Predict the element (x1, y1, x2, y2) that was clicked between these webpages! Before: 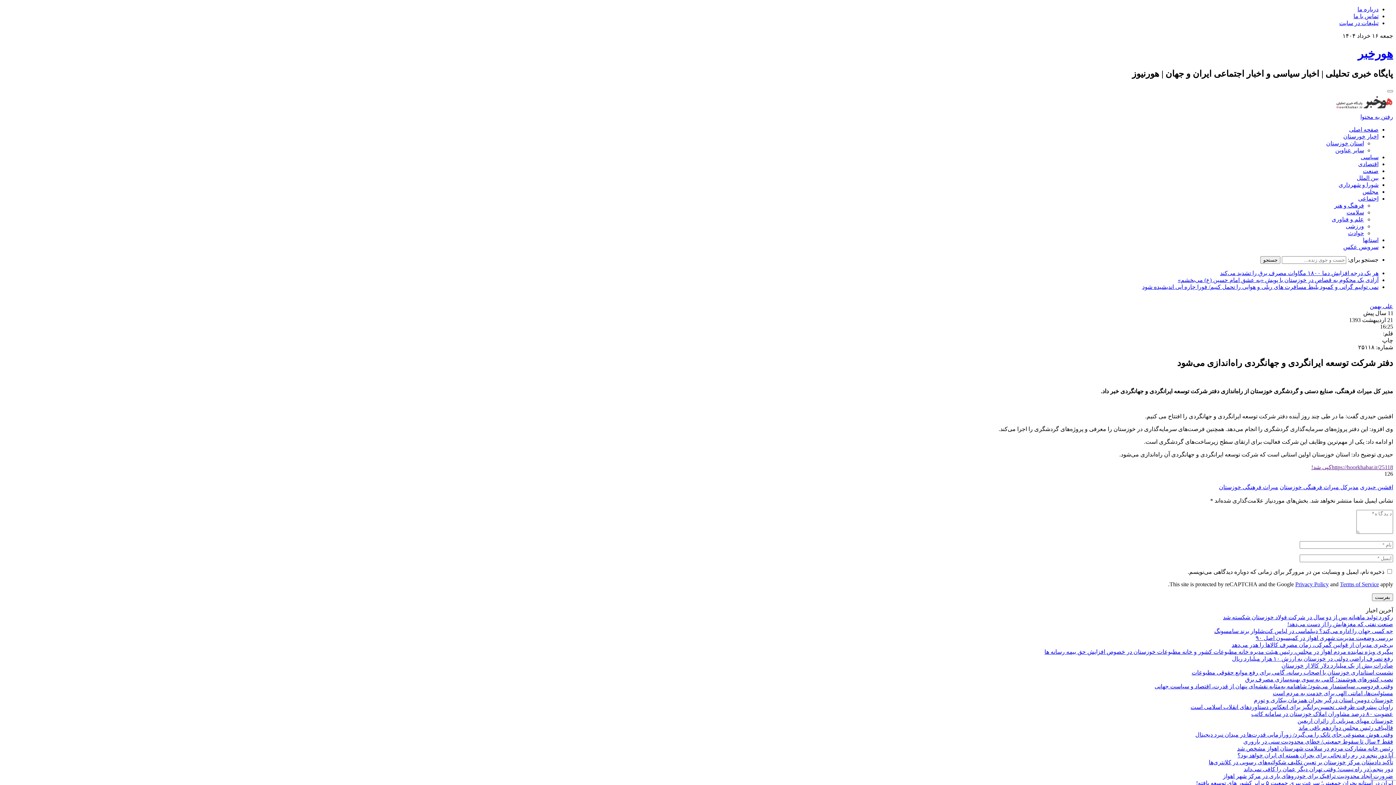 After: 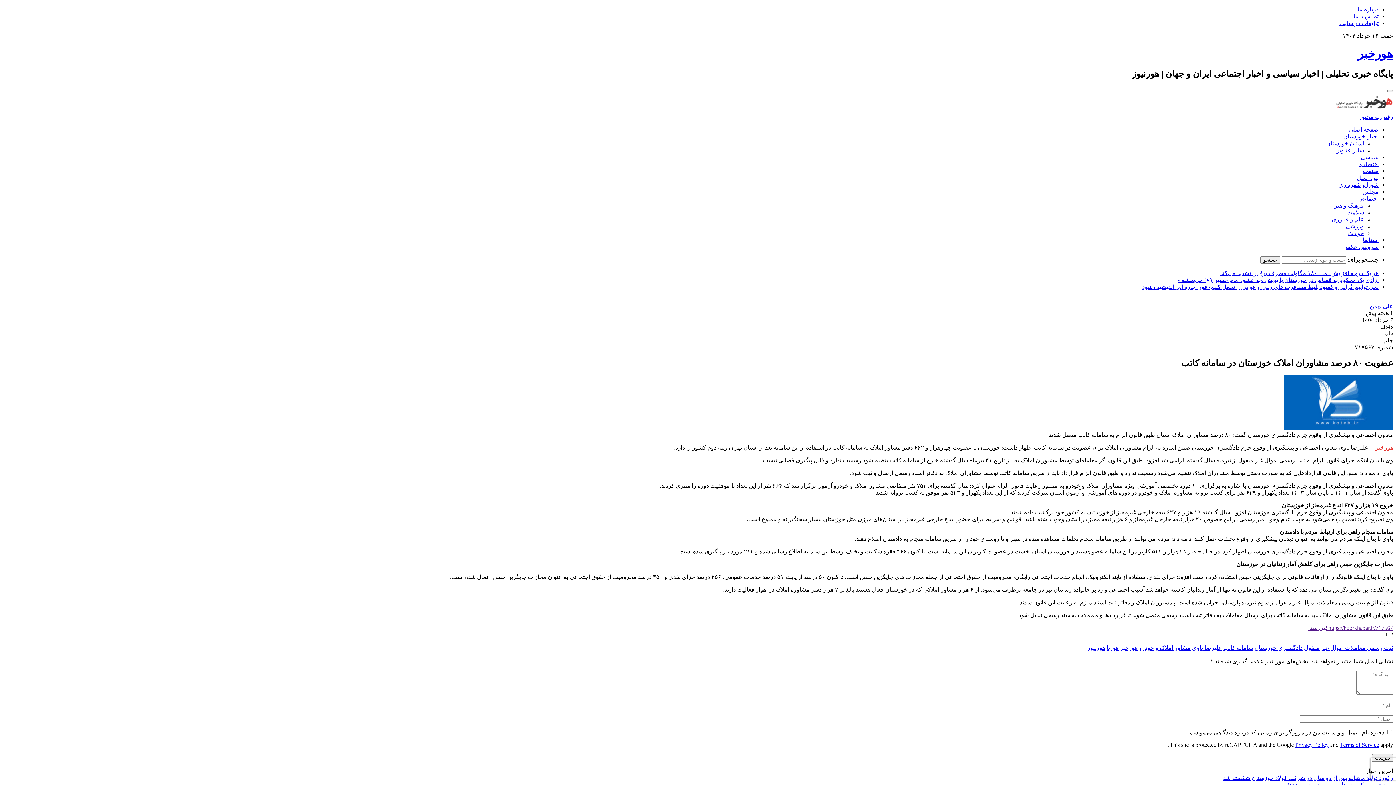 Action: bbox: (1251, 711, 1393, 717) label: عضویت ۸۰ درصد مشاوران املاک خوزستان در سامانه کاتب